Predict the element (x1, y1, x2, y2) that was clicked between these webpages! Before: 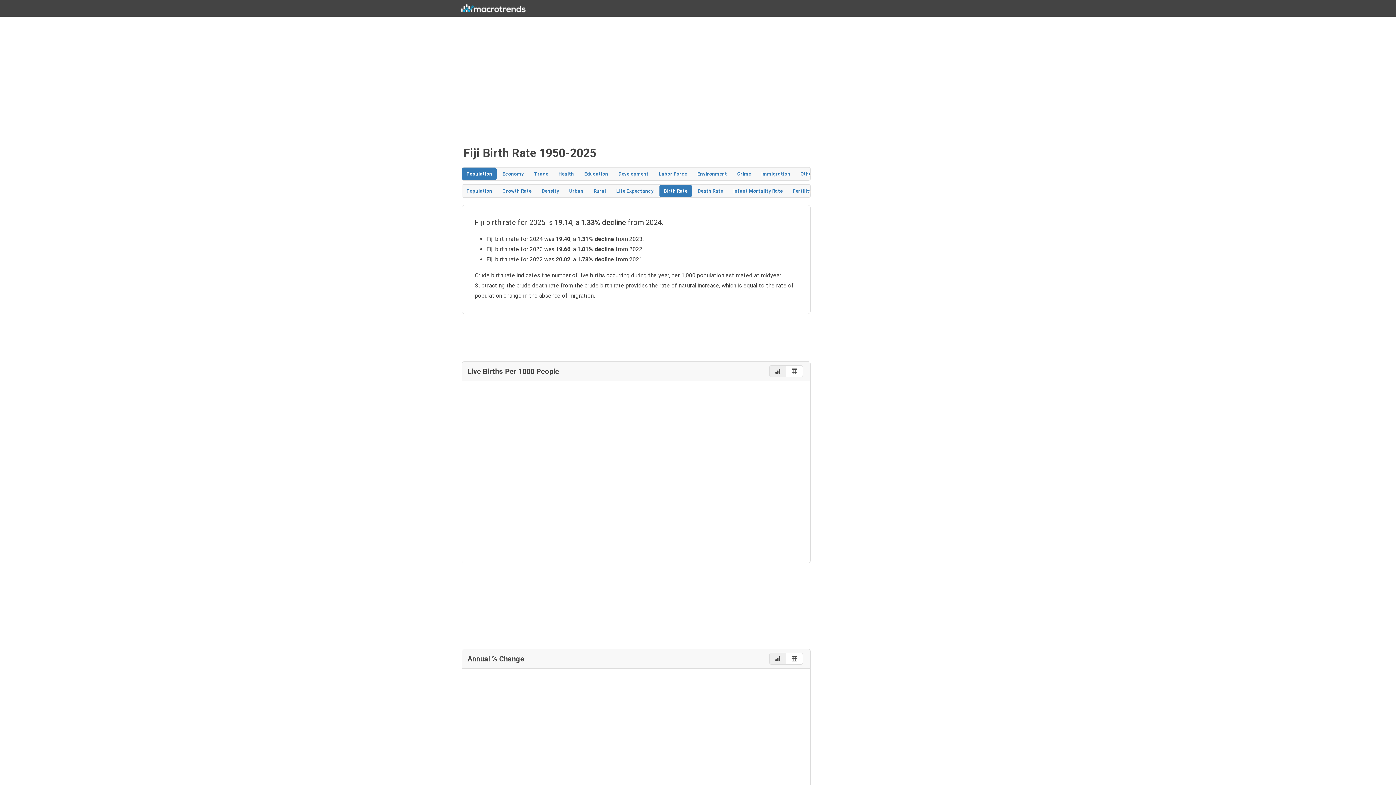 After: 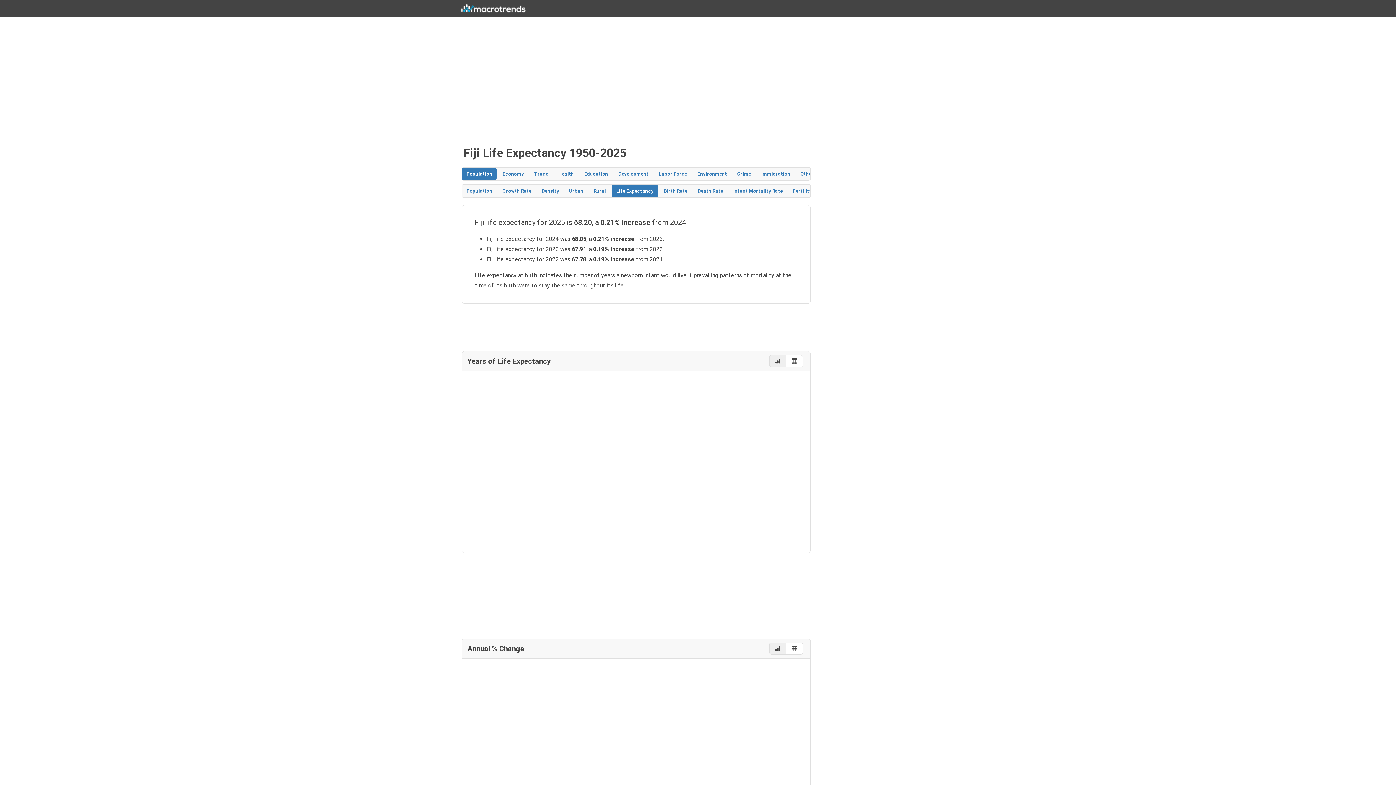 Action: bbox: (612, 184, 658, 197) label: Life Expectancy